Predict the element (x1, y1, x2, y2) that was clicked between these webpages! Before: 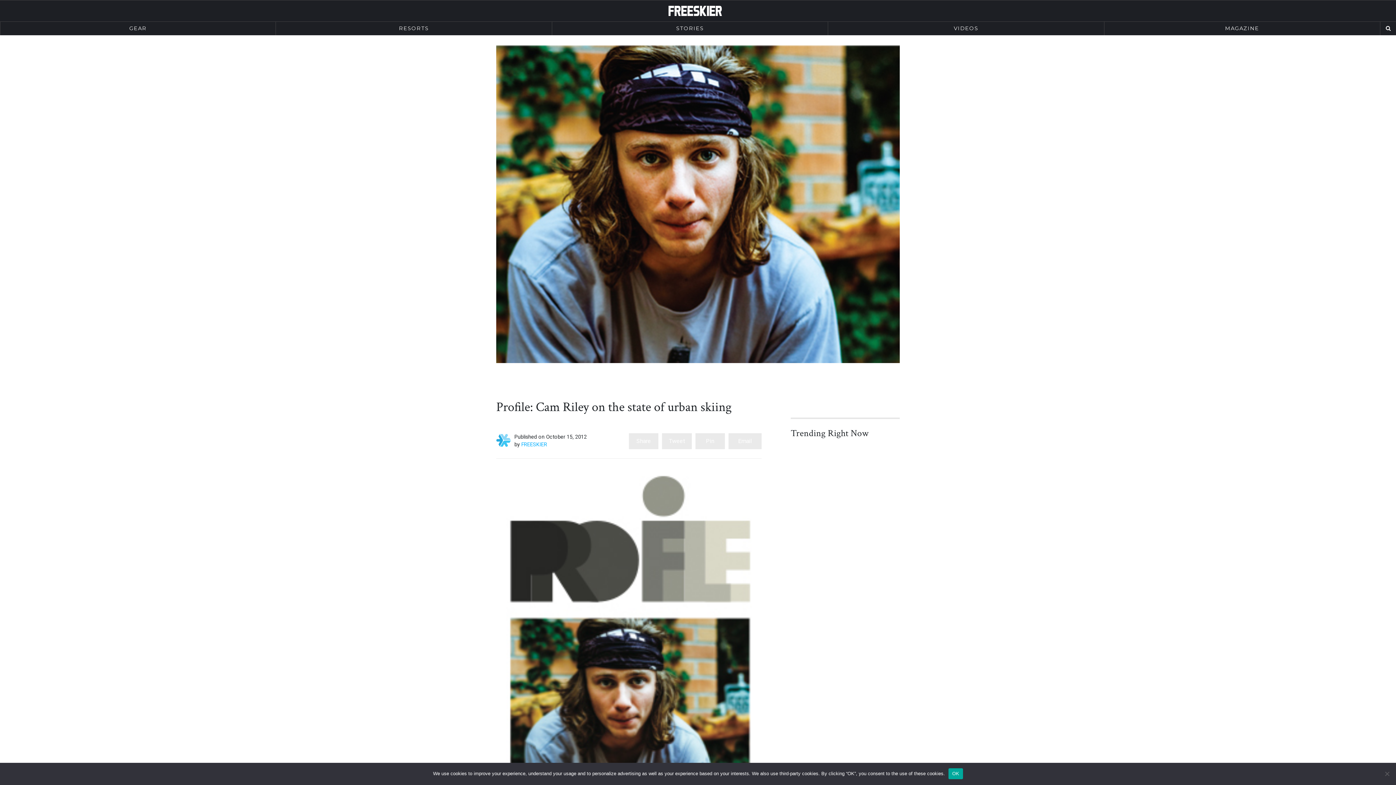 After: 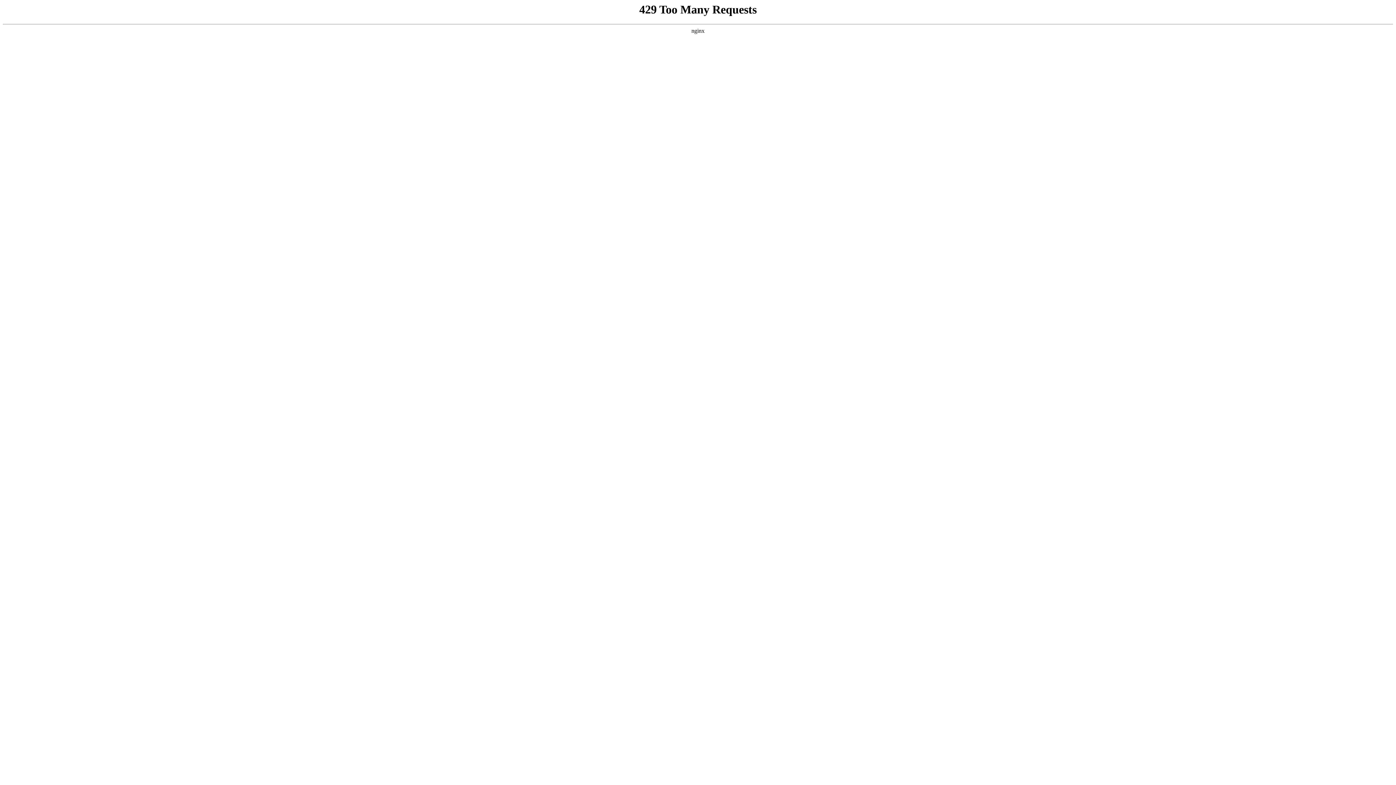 Action: bbox: (552, 21, 828, 35) label: STORIES